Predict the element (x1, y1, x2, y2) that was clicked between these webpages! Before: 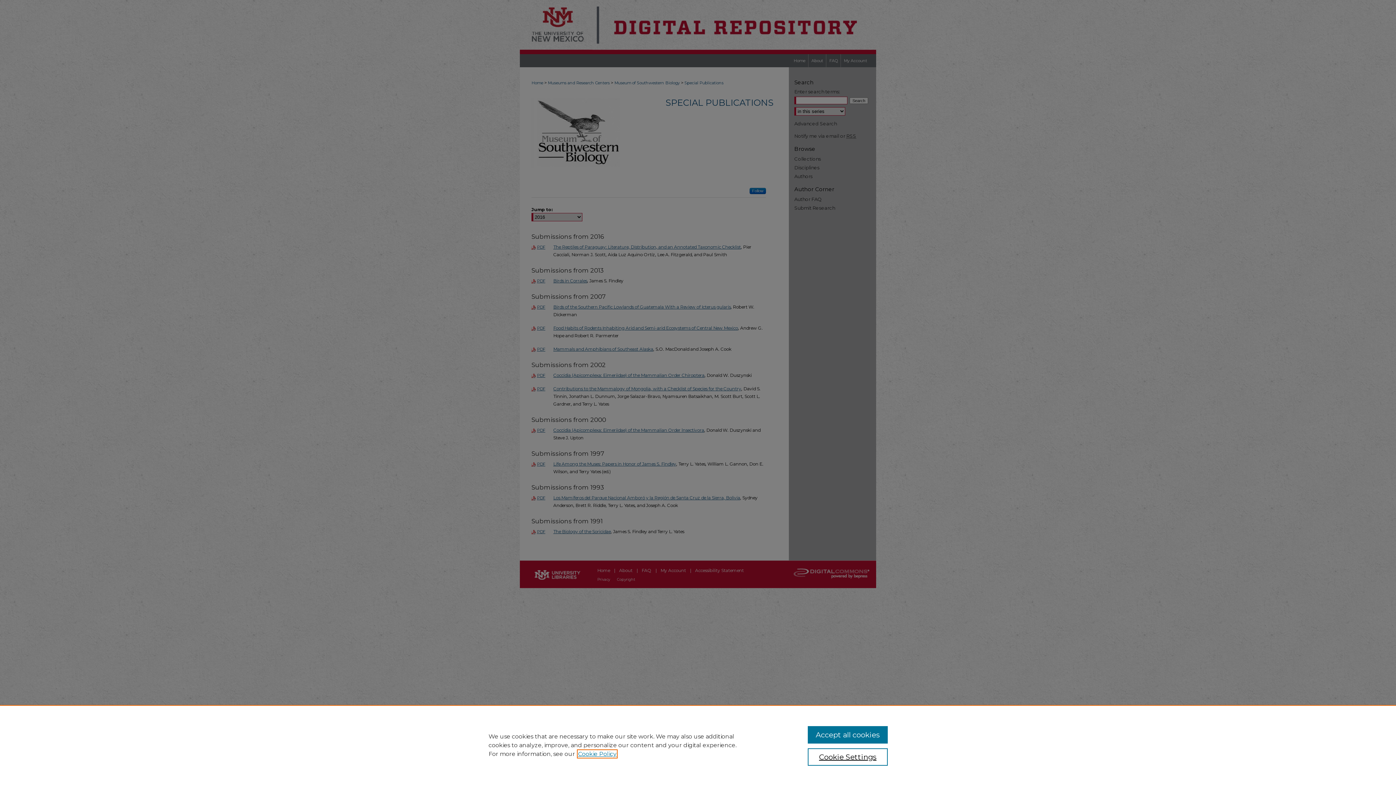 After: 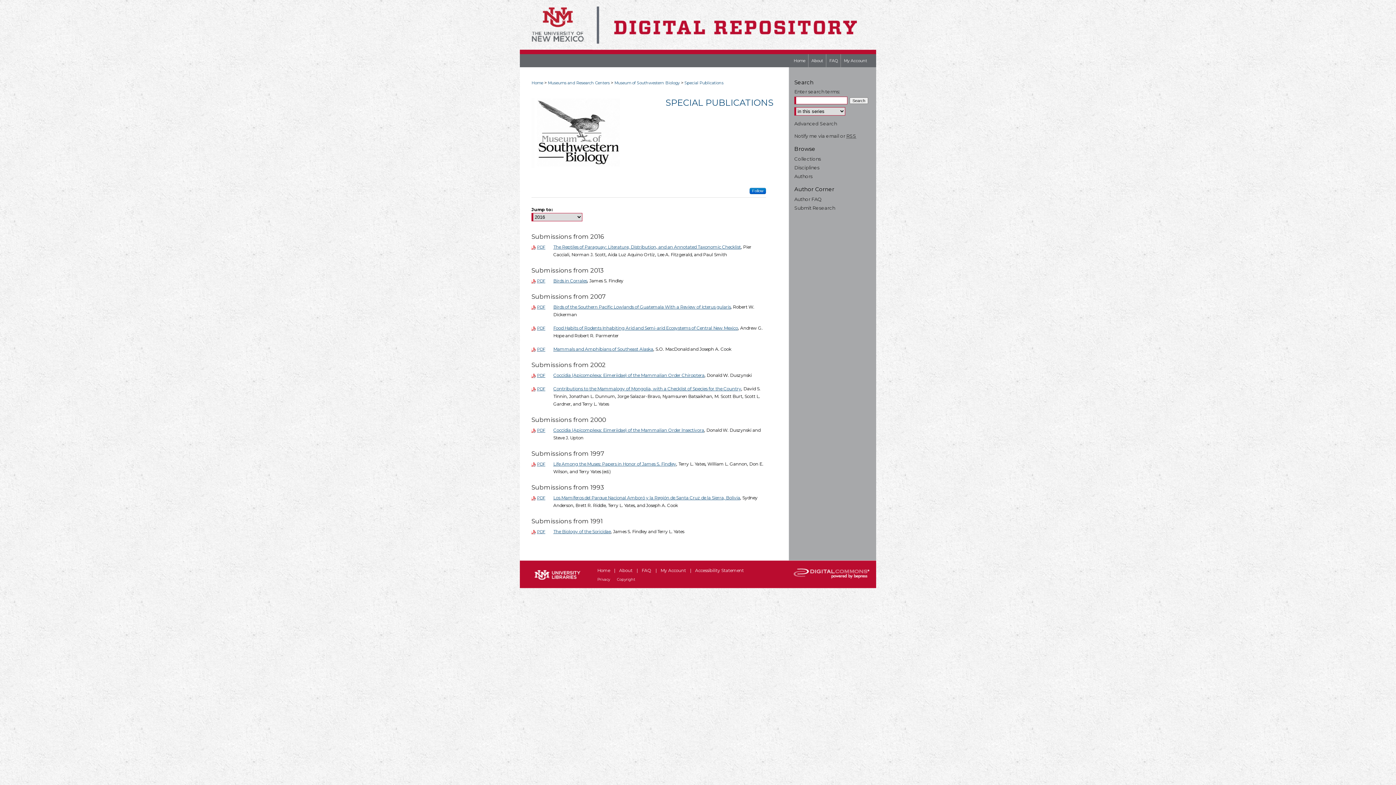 Action: bbox: (807, 726, 887, 744) label: Accept all cookies